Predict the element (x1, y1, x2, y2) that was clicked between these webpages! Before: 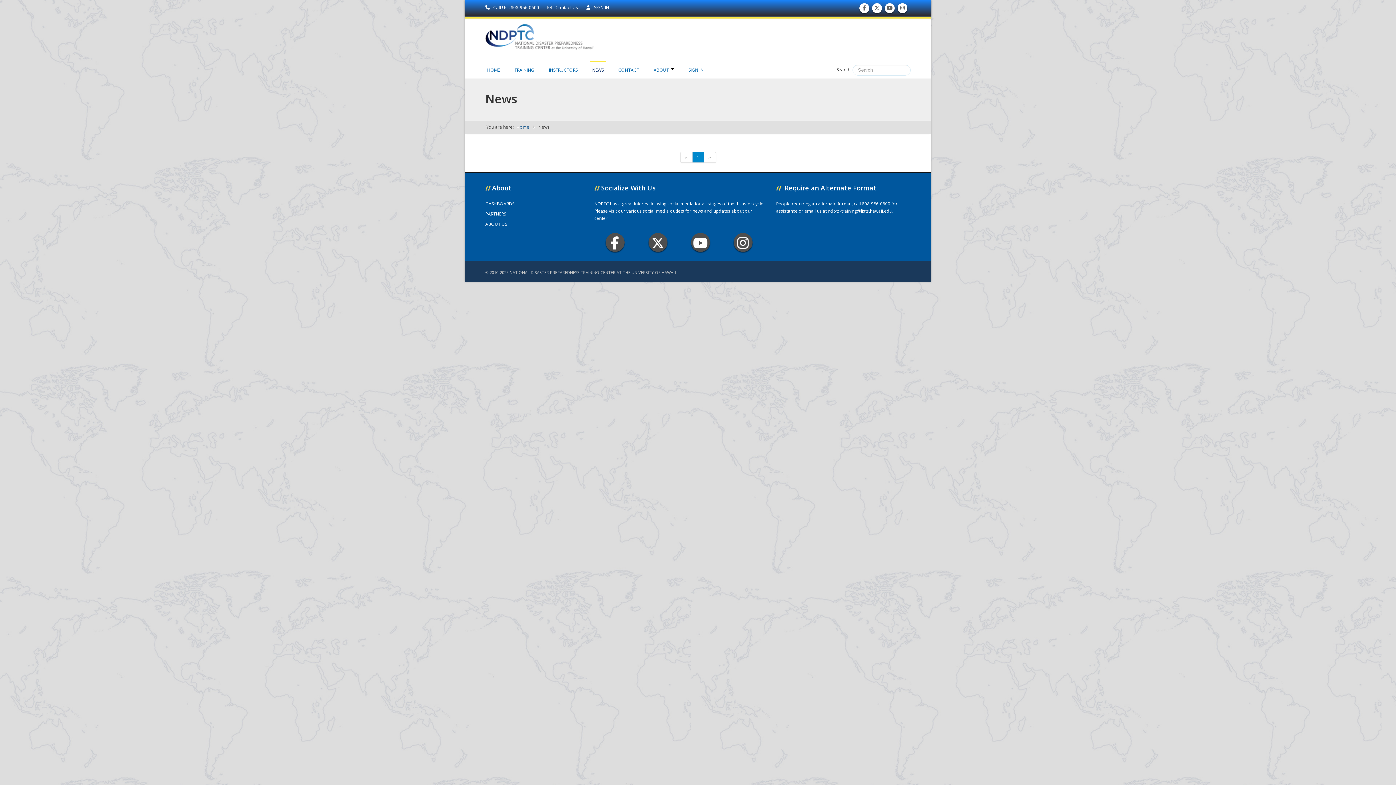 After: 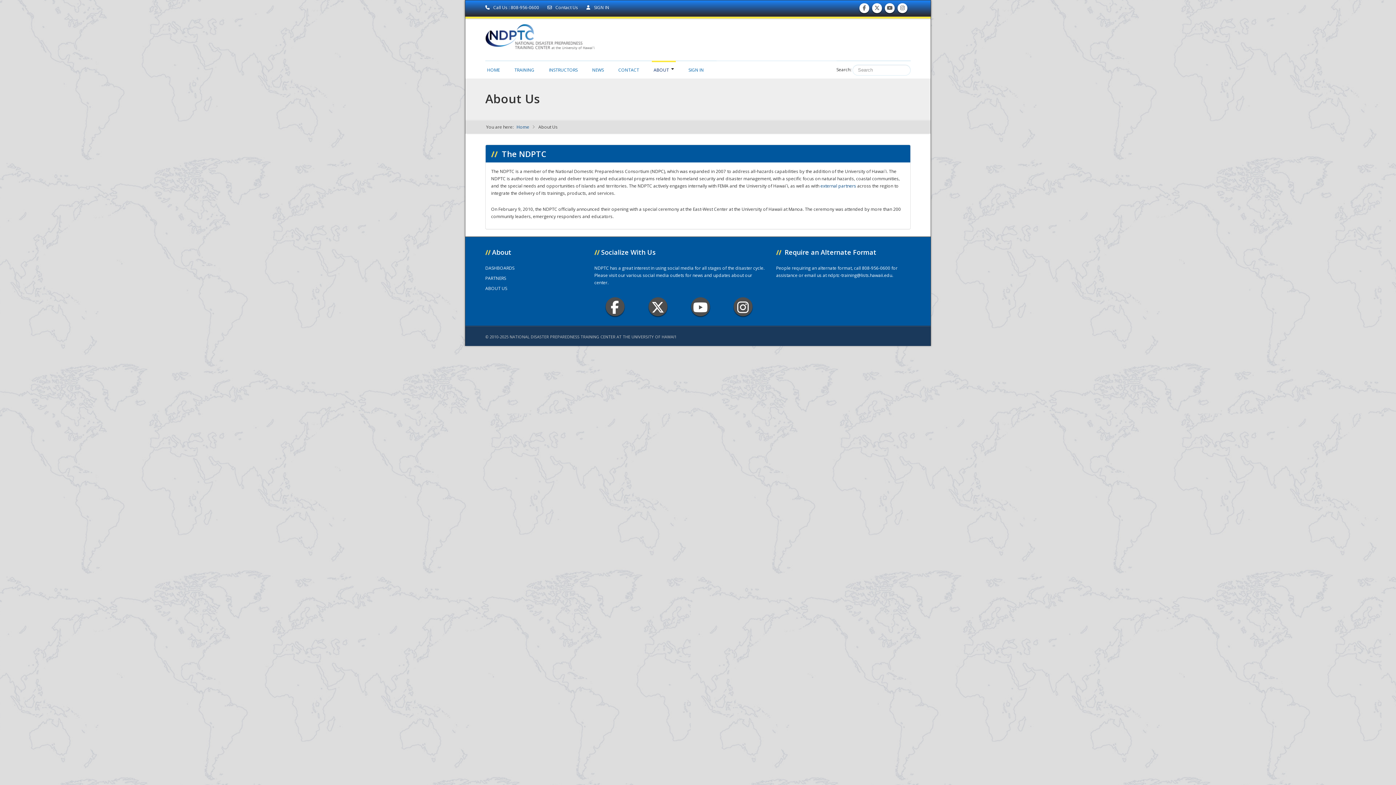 Action: label: ABOUT US bbox: (485, 220, 507, 227)